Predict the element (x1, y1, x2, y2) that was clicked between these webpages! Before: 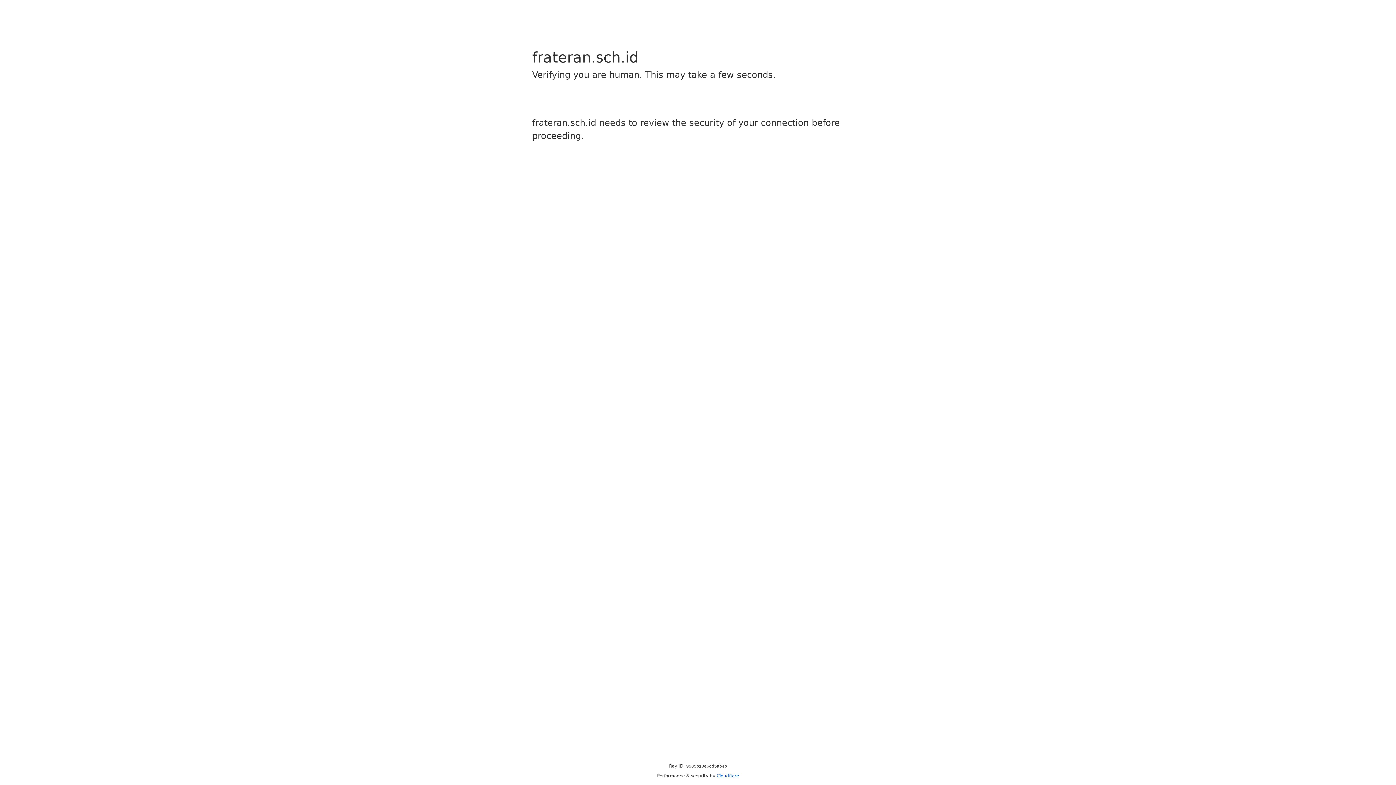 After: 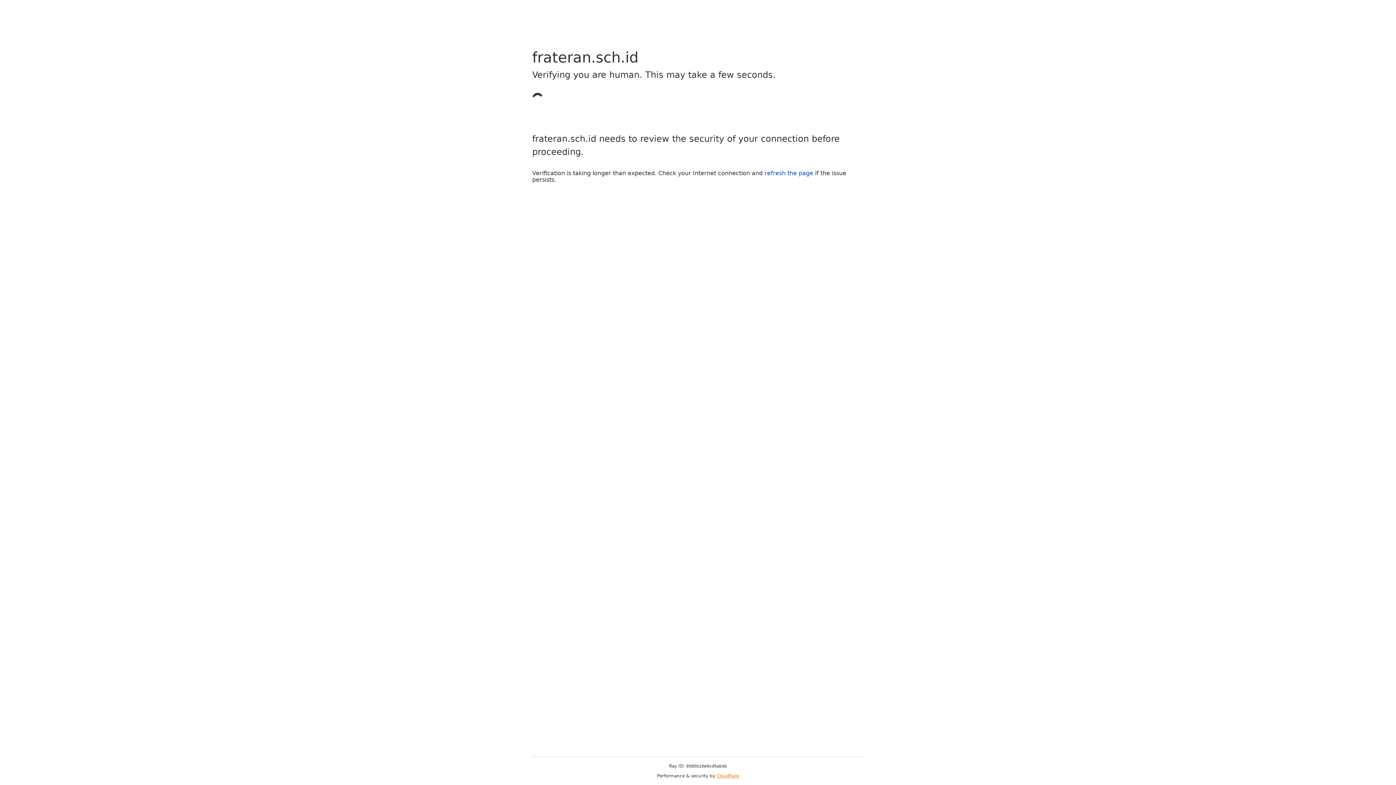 Action: label: Cloudflare bbox: (716, 773, 739, 778)